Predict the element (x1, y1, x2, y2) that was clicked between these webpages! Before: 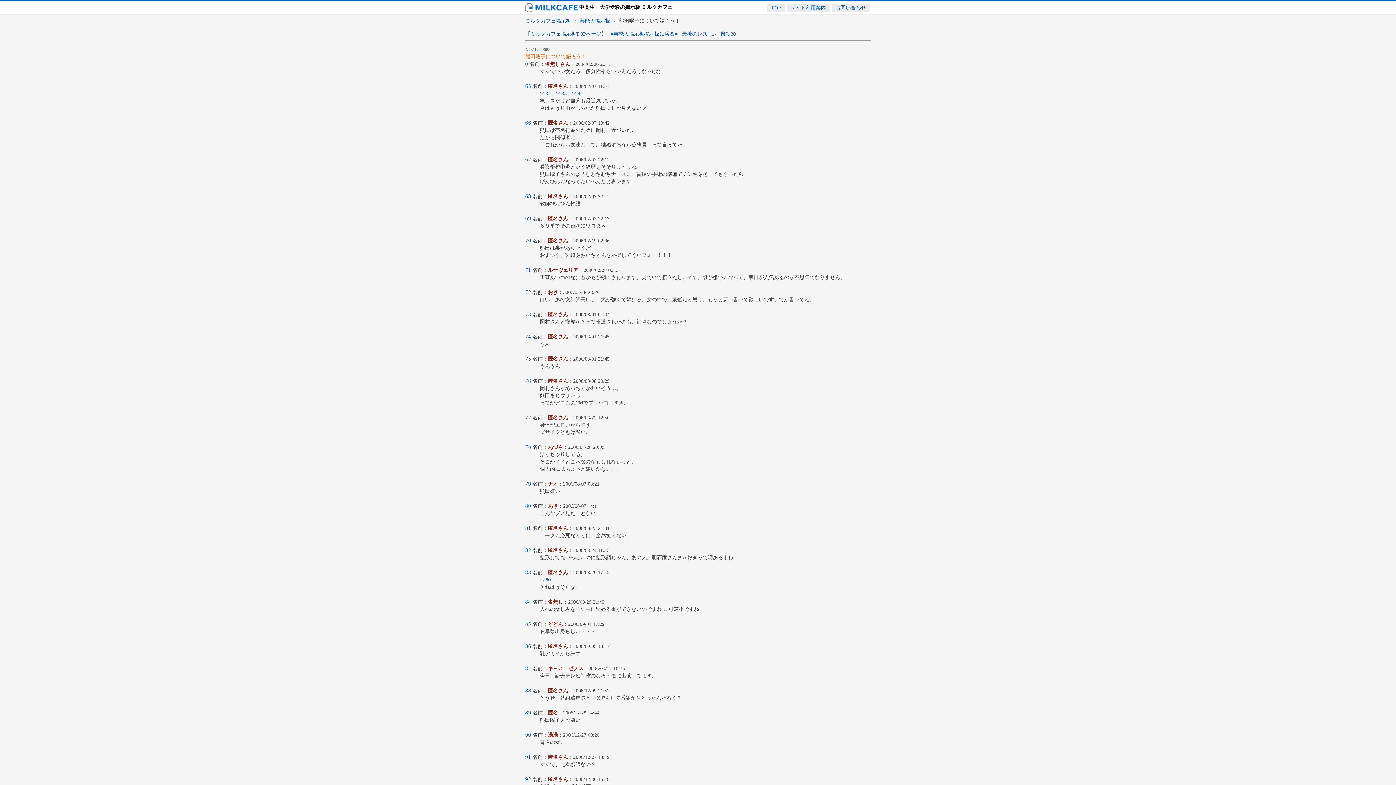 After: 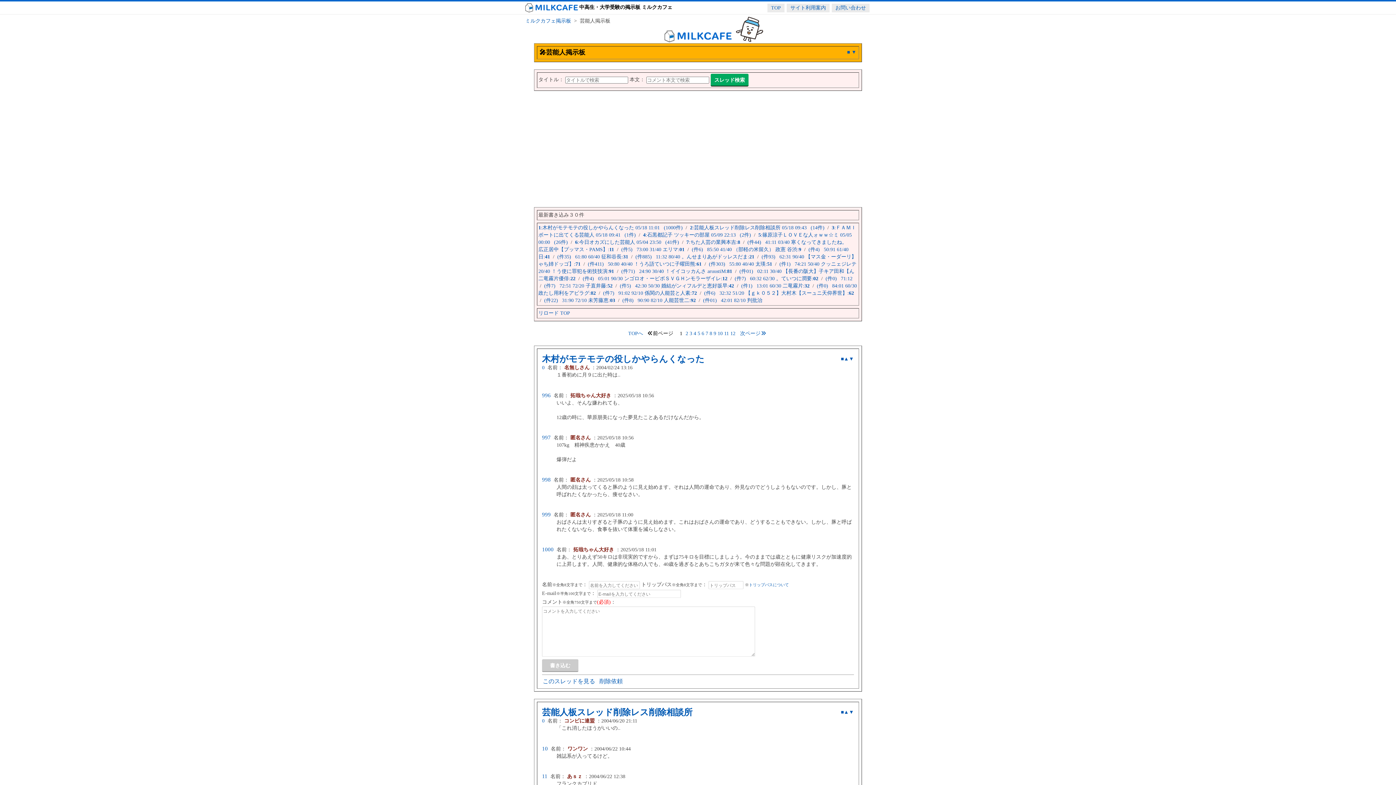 Action: bbox: (610, 31, 677, 36) label: ■芸能人掲示板掲示板に戻る■